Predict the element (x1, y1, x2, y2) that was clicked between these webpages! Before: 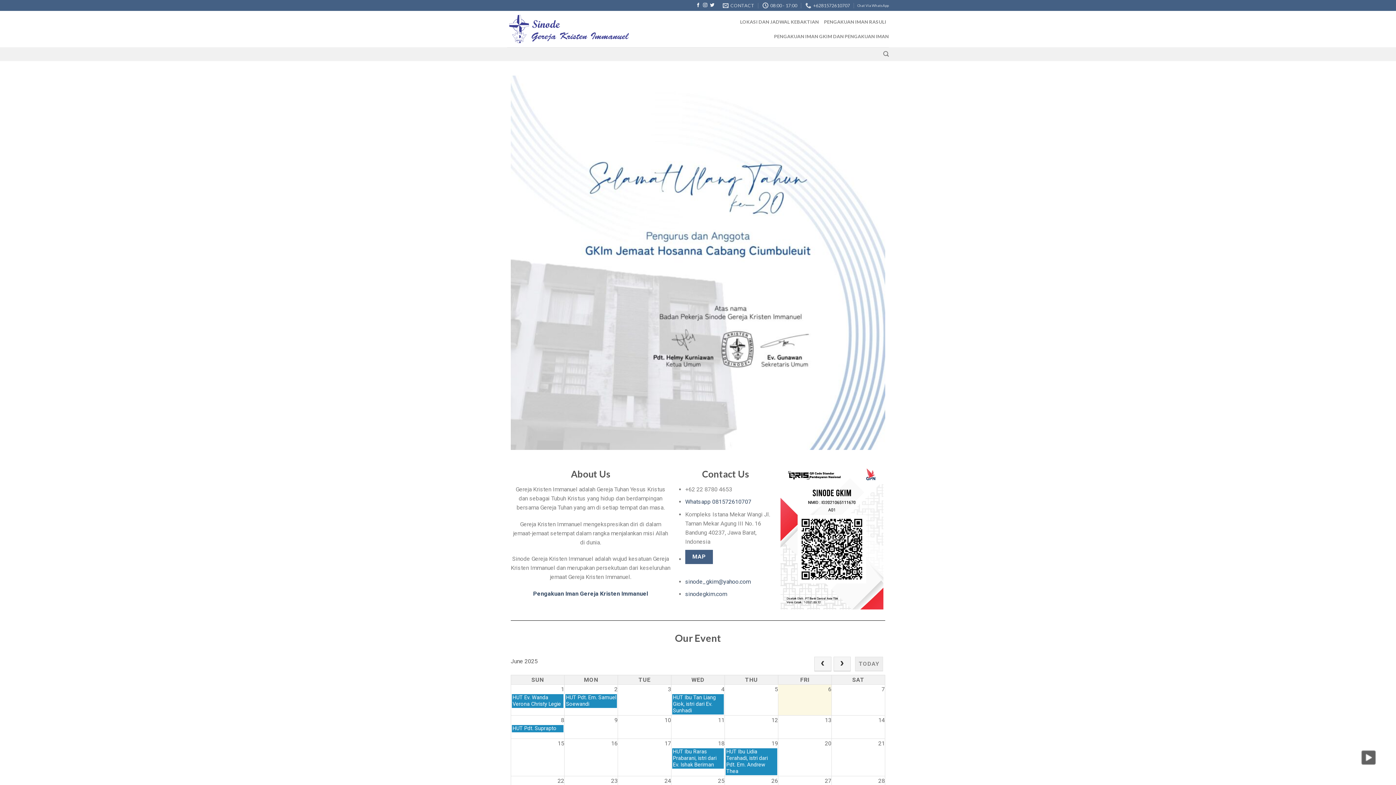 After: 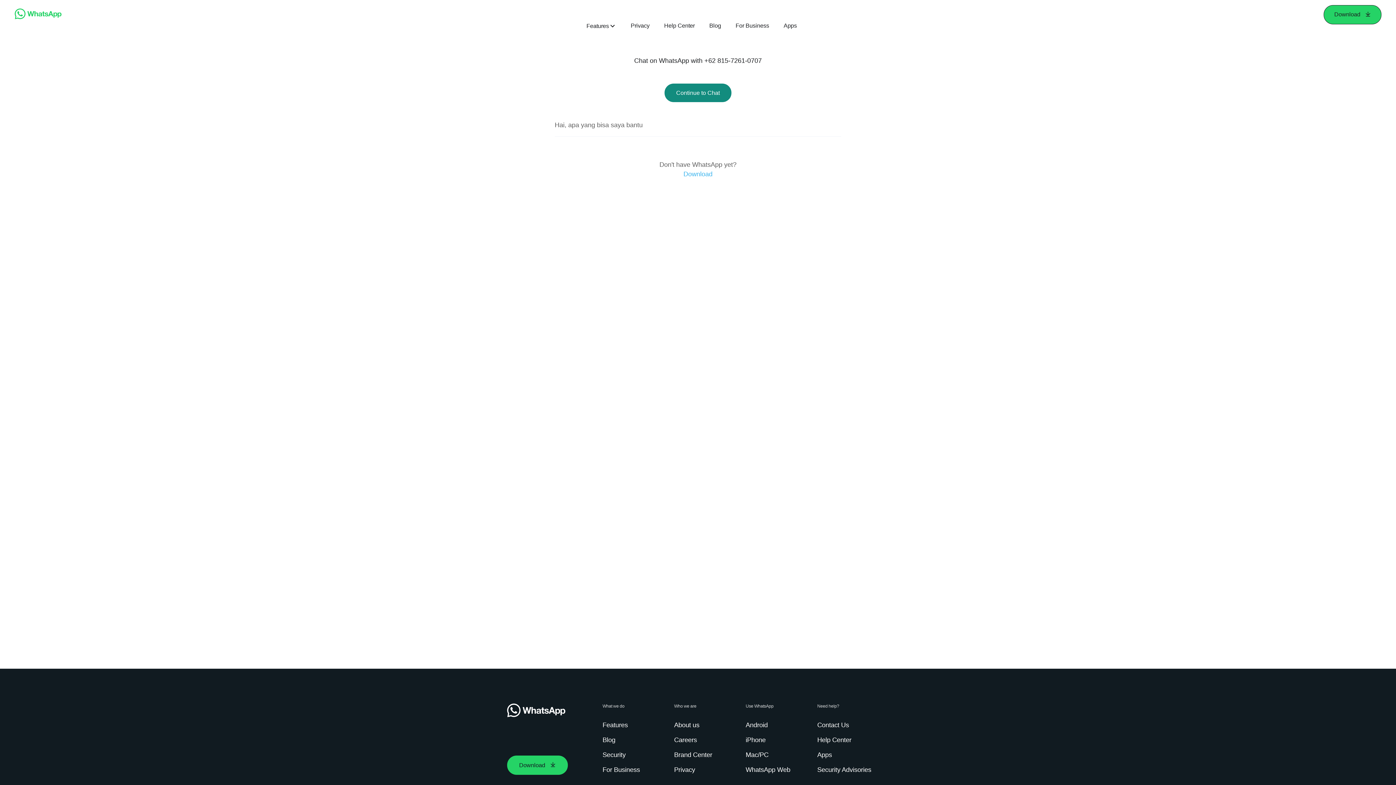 Action: bbox: (857, 0, 889, 10) label: Chat Via WhatsApp